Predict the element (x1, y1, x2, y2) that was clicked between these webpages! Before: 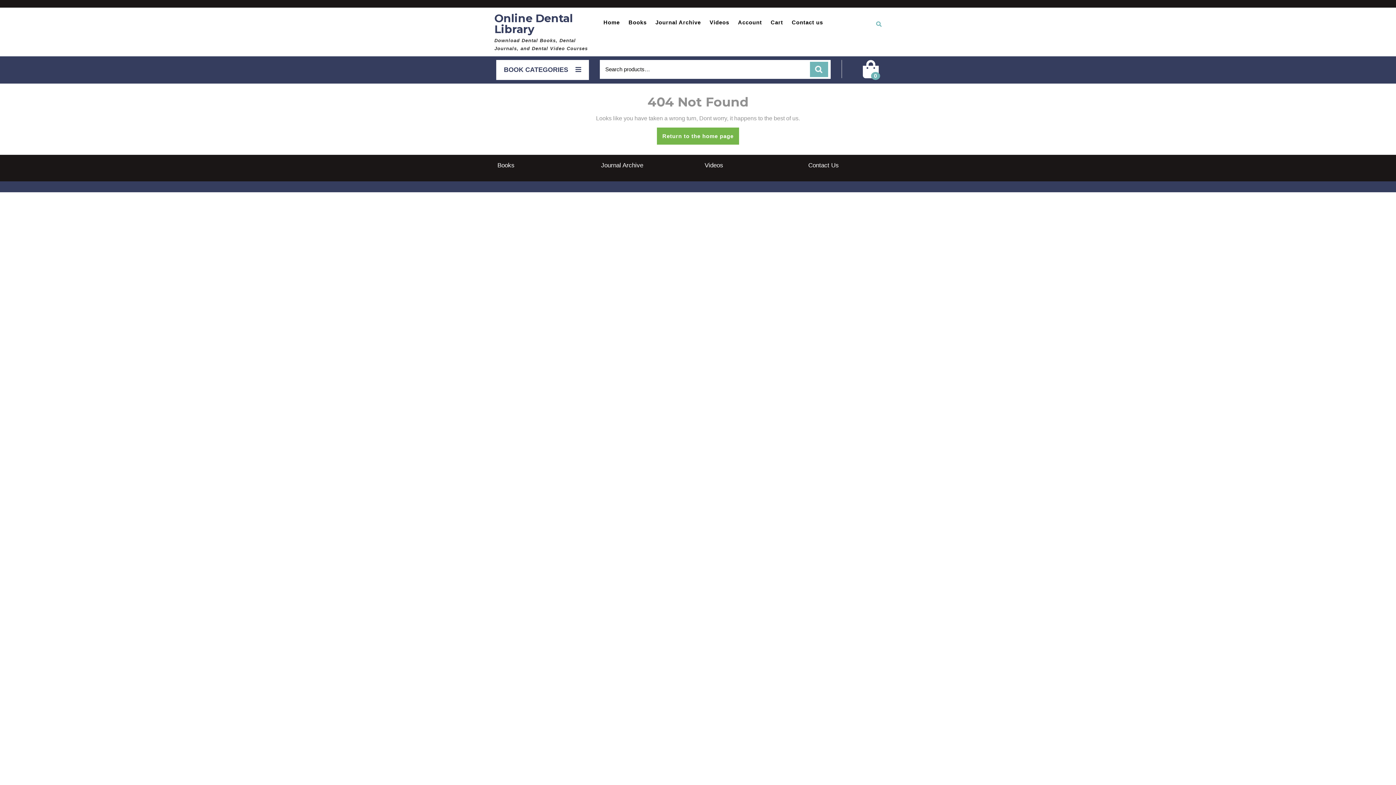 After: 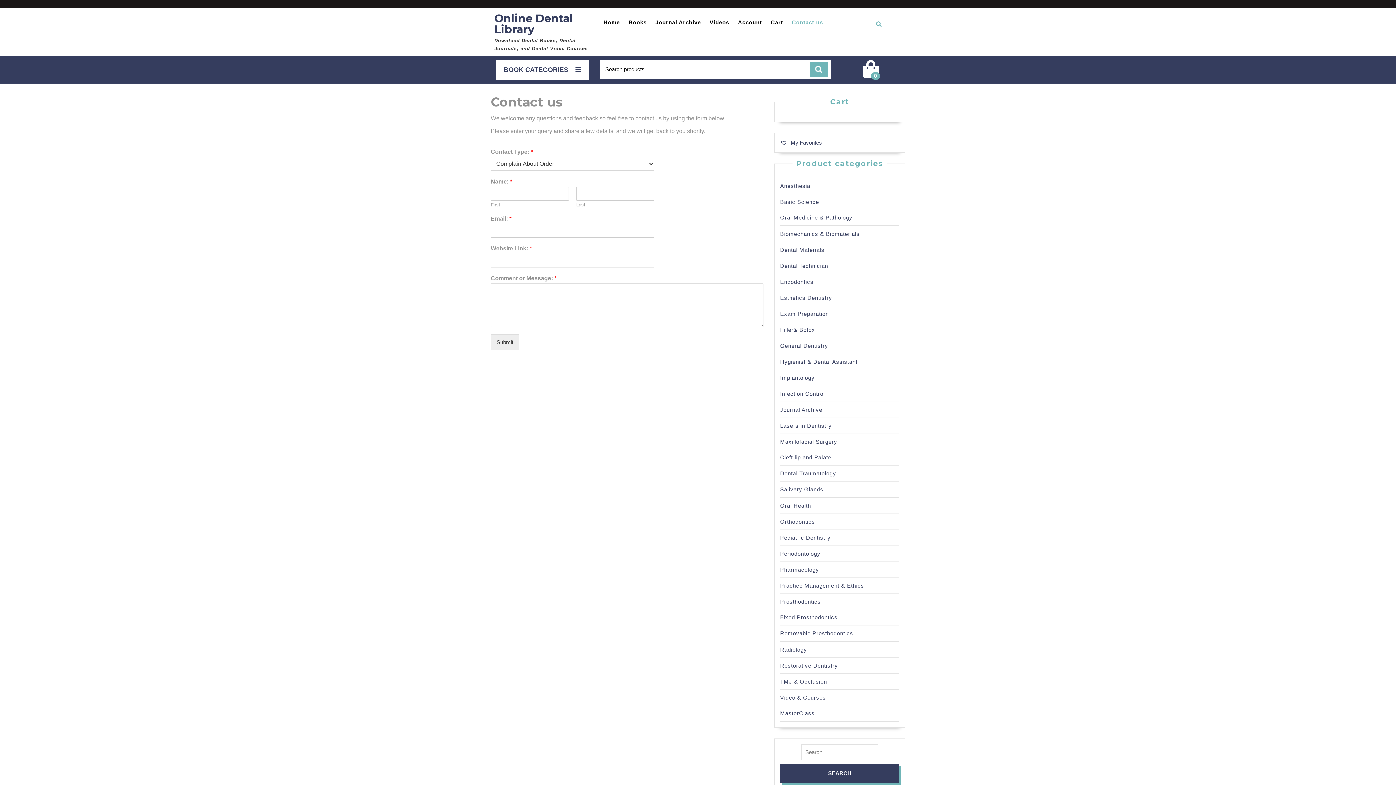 Action: label: Contact us bbox: (788, 13, 826, 32)